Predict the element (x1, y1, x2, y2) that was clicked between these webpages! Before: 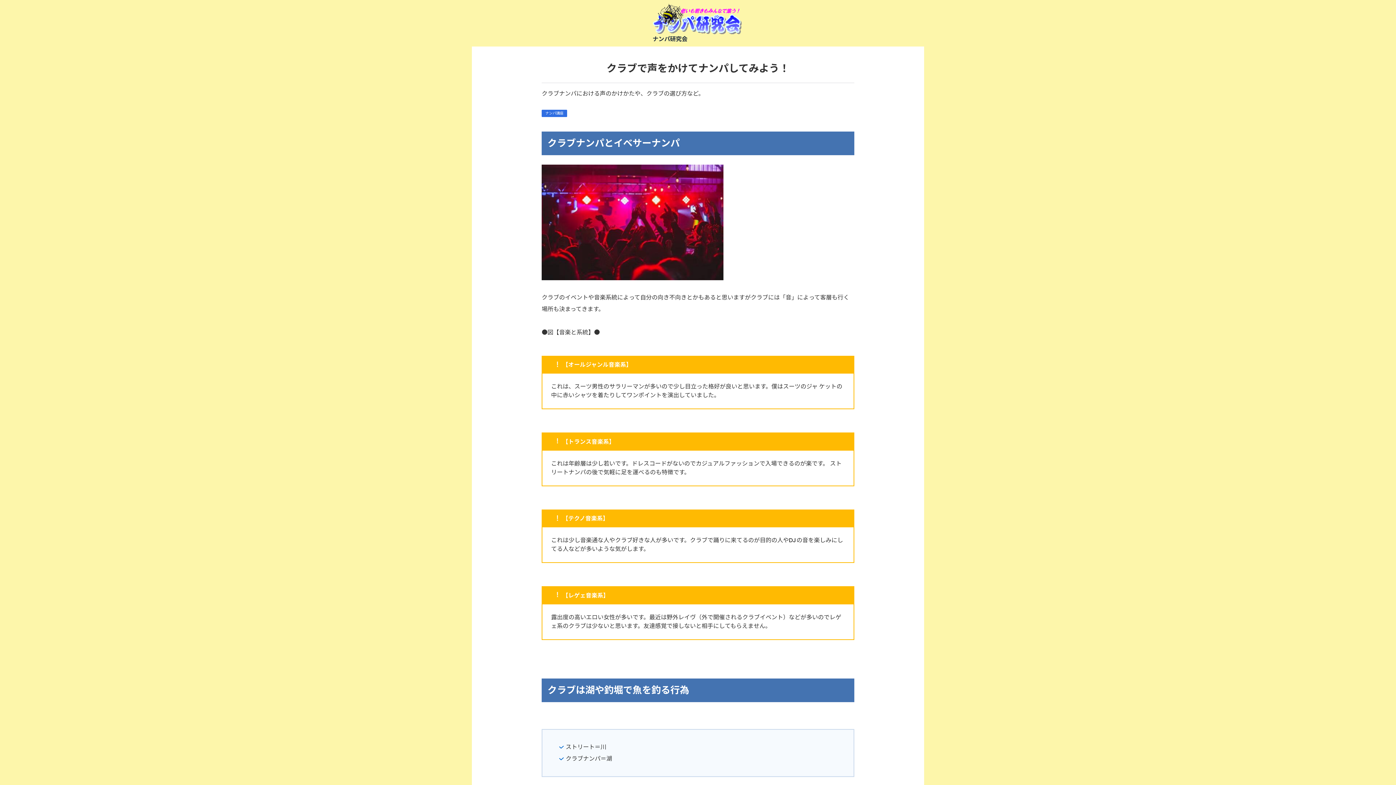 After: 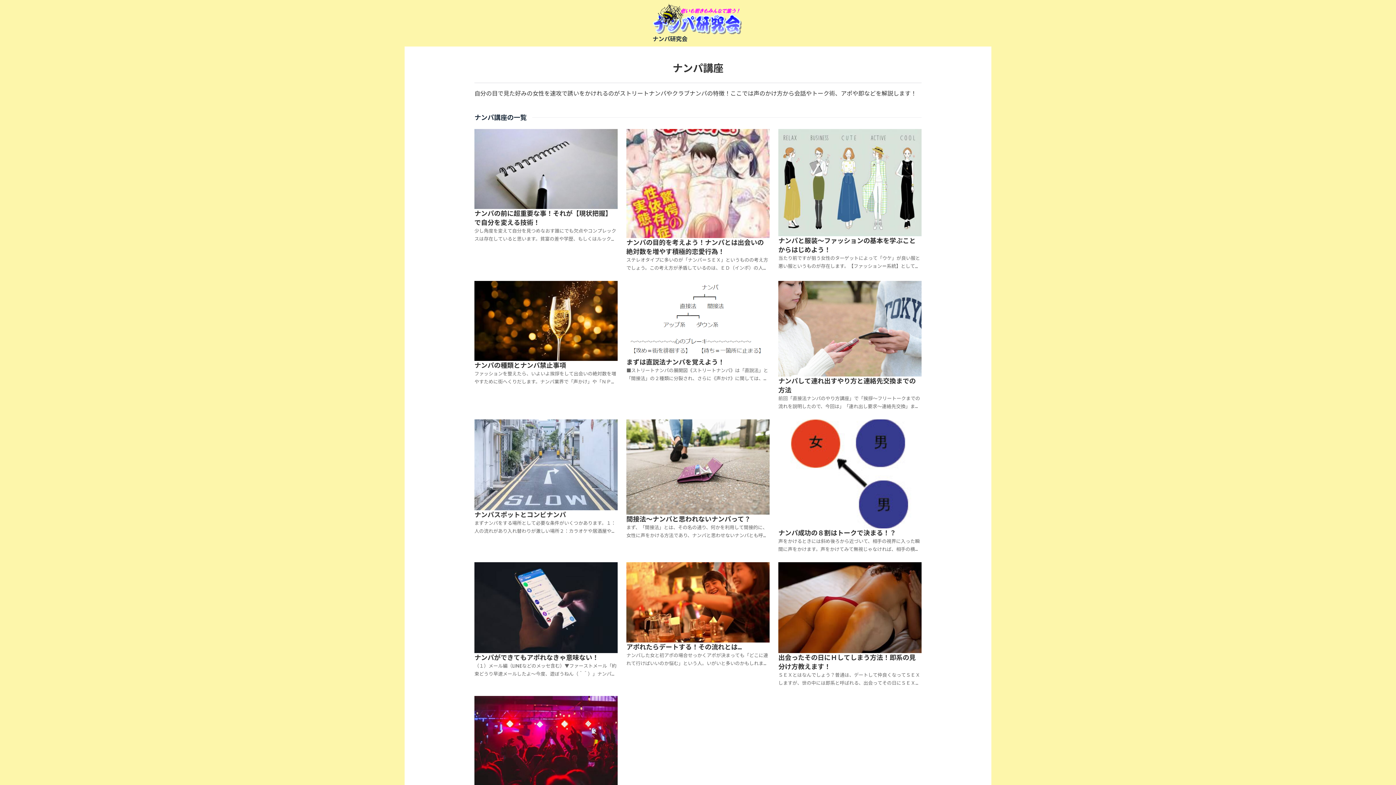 Action: label: ナンパ講座 bbox: (541, 109, 570, 121)